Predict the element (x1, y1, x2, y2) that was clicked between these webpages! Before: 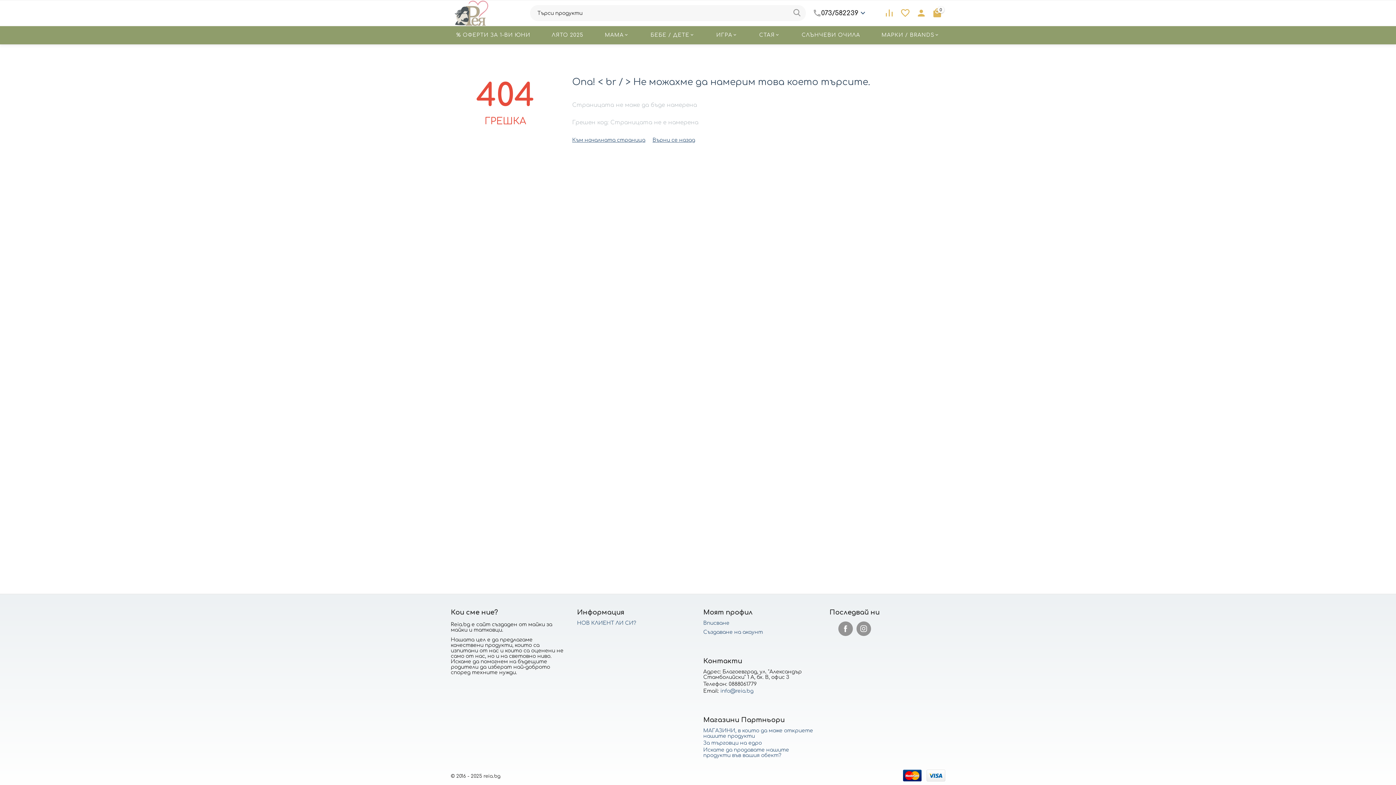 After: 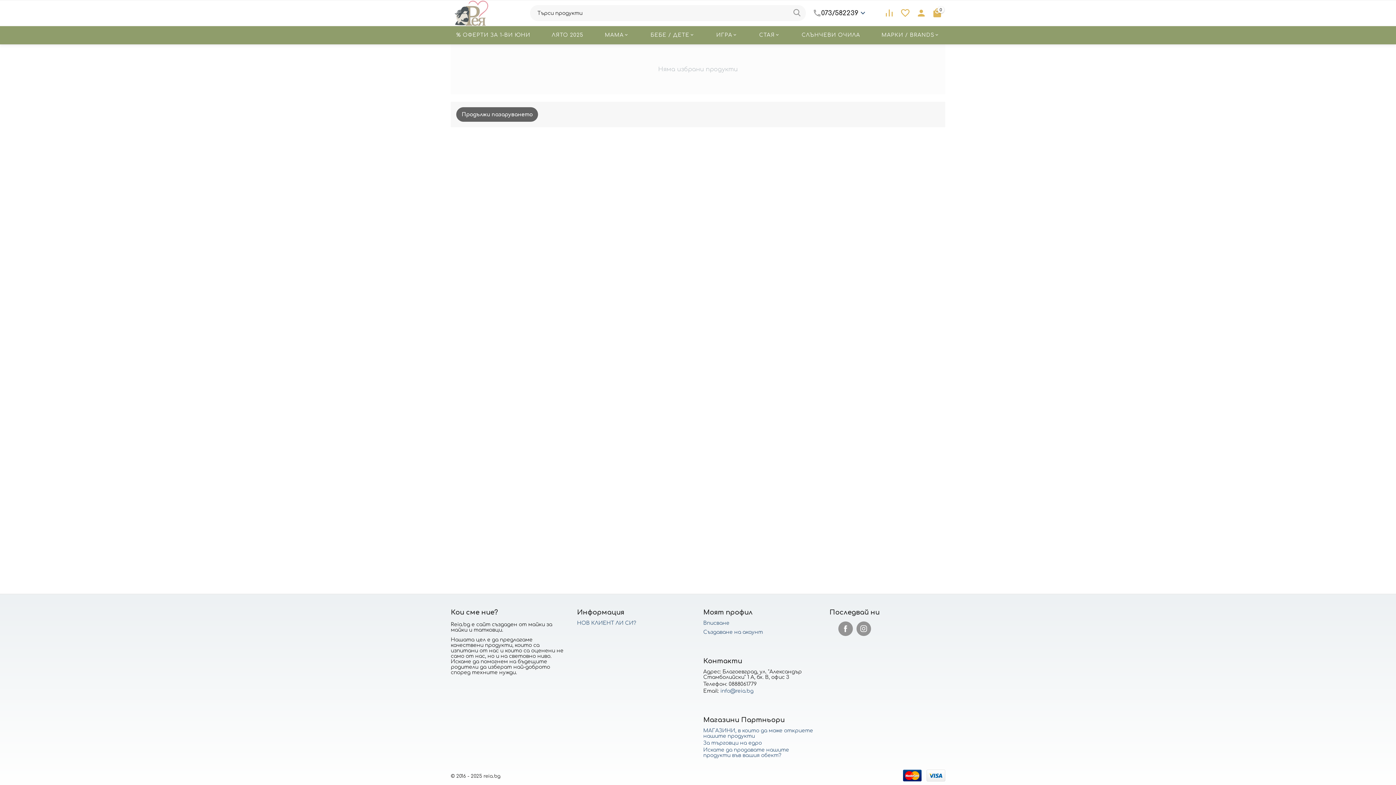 Action: bbox: (884, 5, 894, 21)